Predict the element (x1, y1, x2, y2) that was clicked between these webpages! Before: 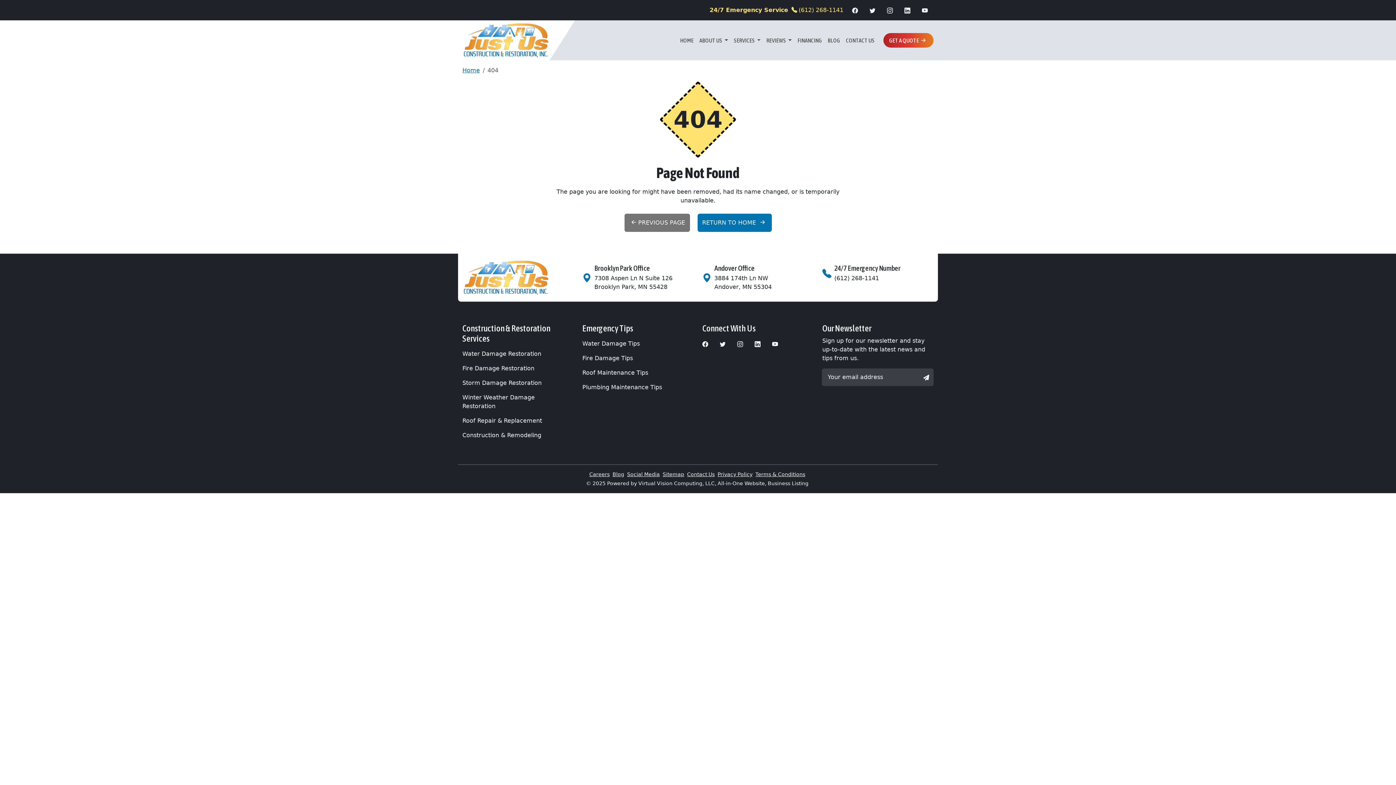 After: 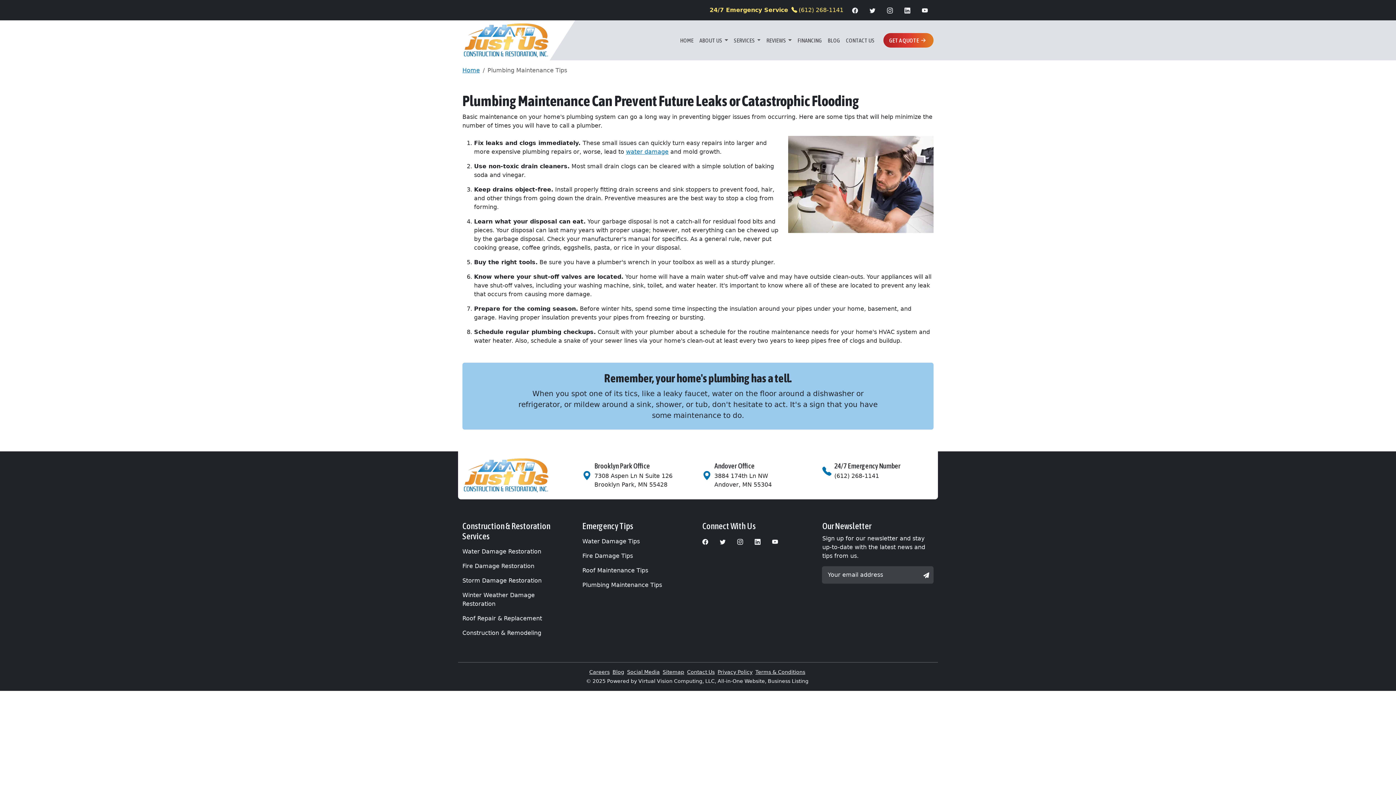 Action: bbox: (582, 380, 693, 394) label: Plumbing Maintenance Tips